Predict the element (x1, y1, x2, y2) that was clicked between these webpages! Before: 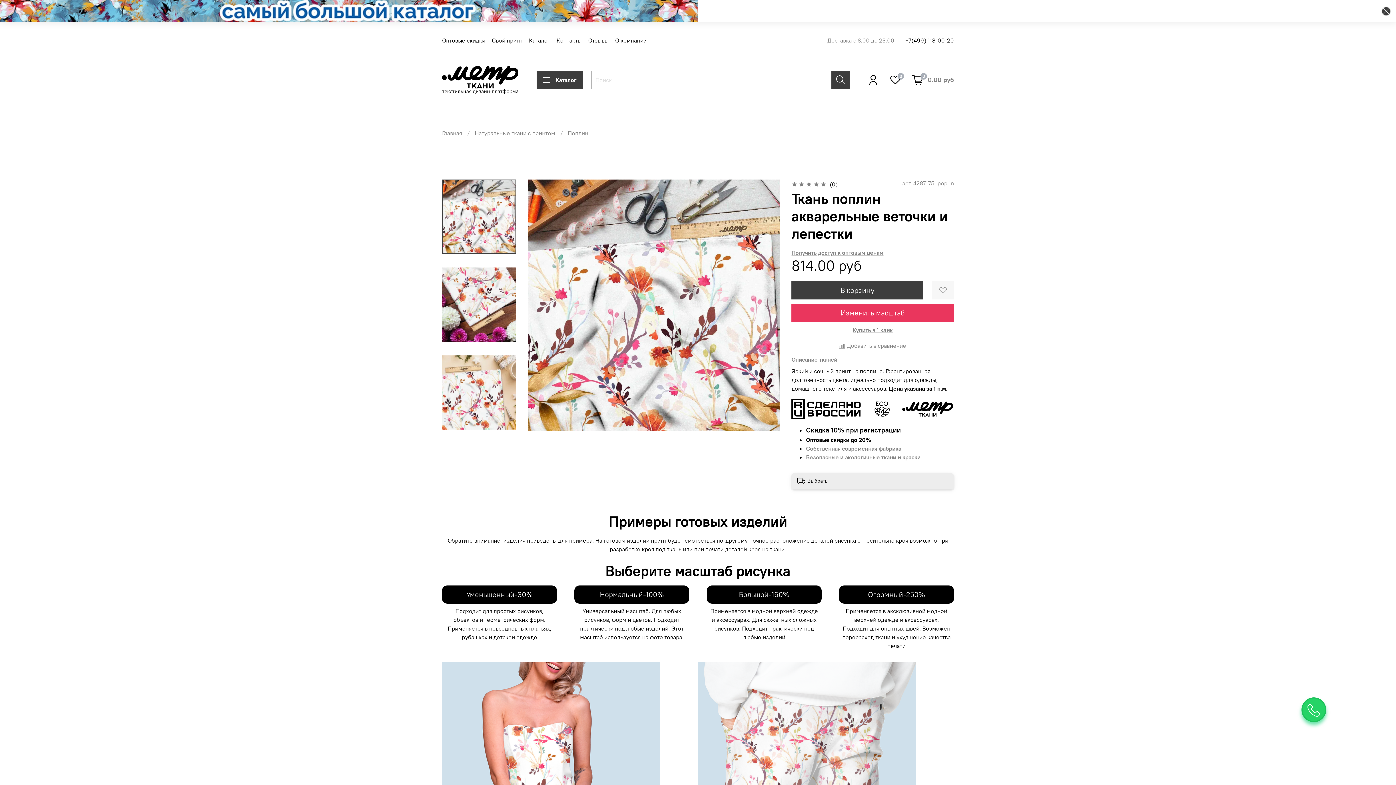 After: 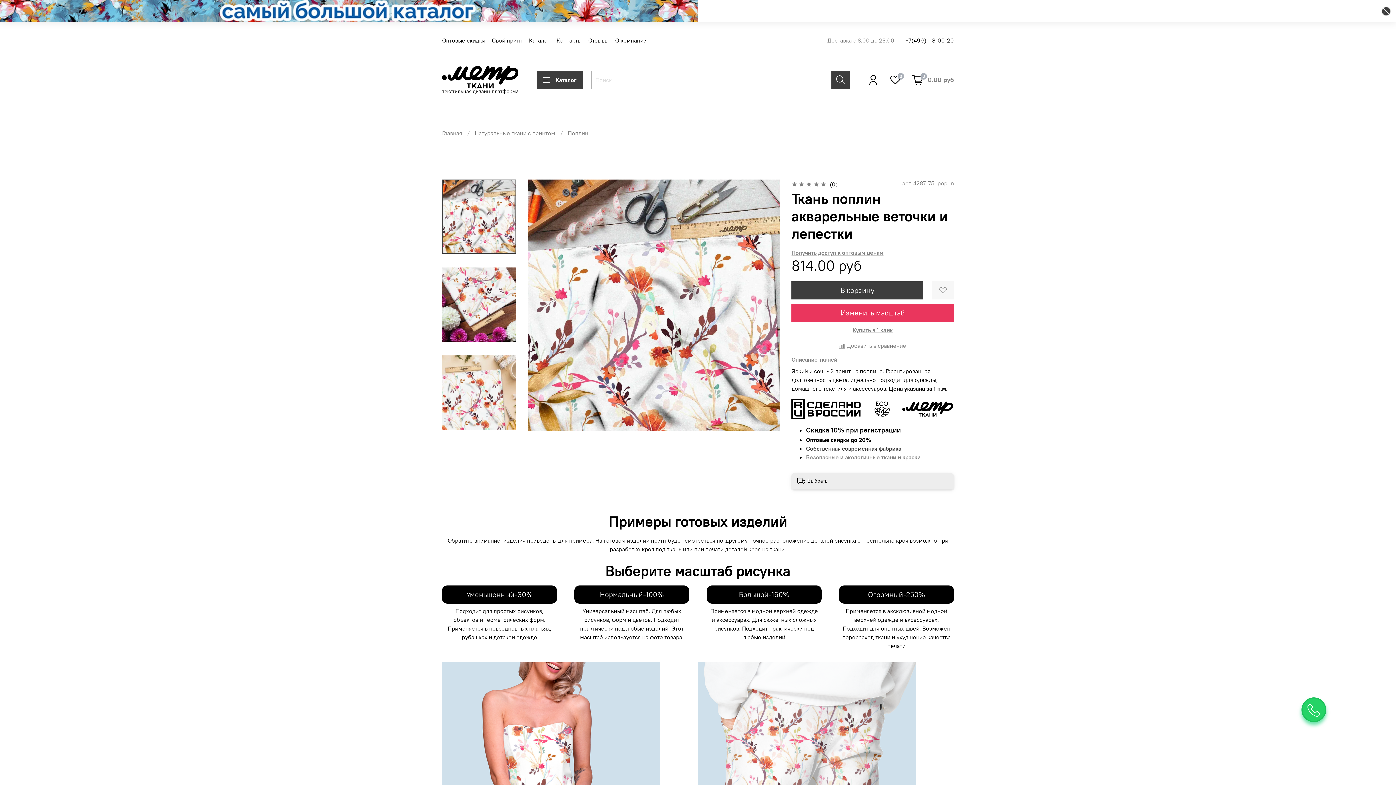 Action: label: Собственная современная фабрика bbox: (806, 444, 901, 452)